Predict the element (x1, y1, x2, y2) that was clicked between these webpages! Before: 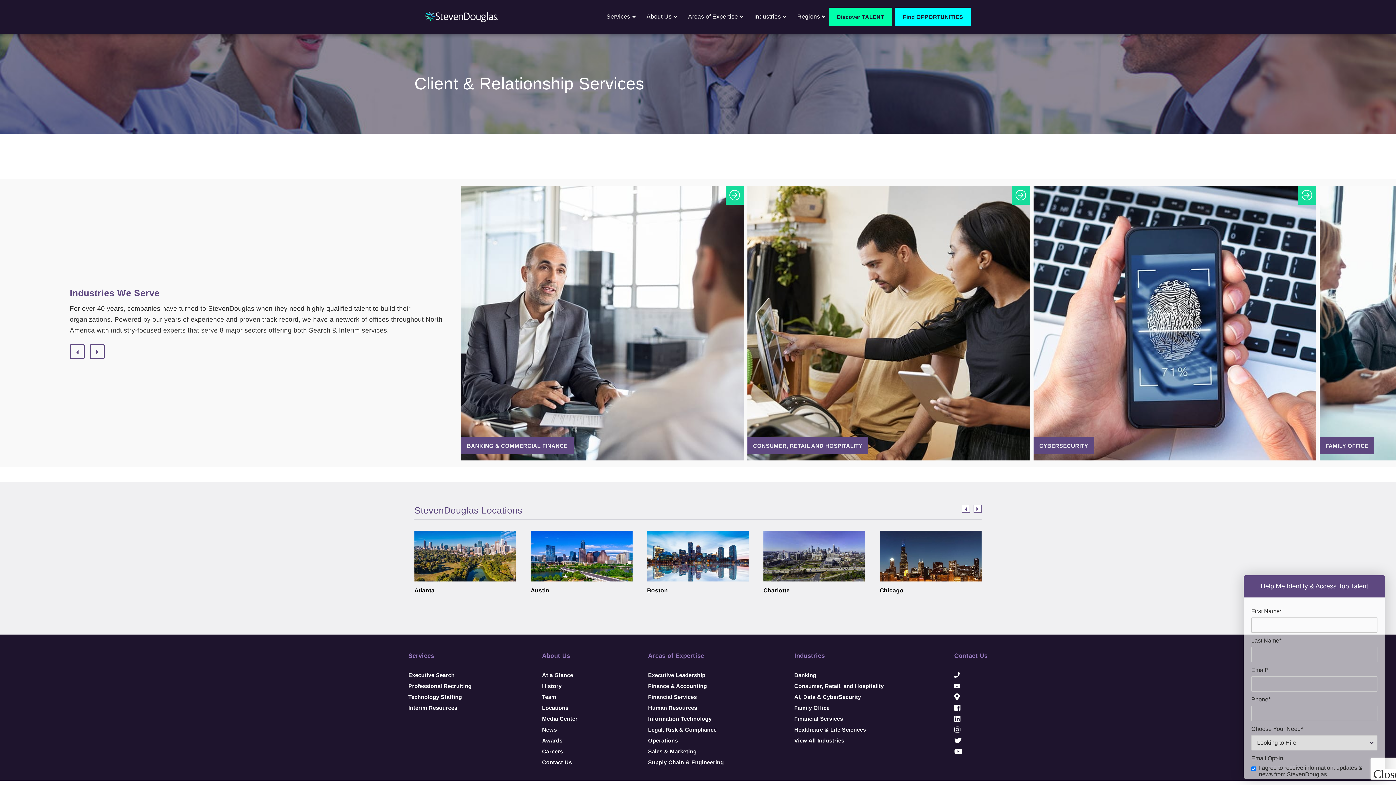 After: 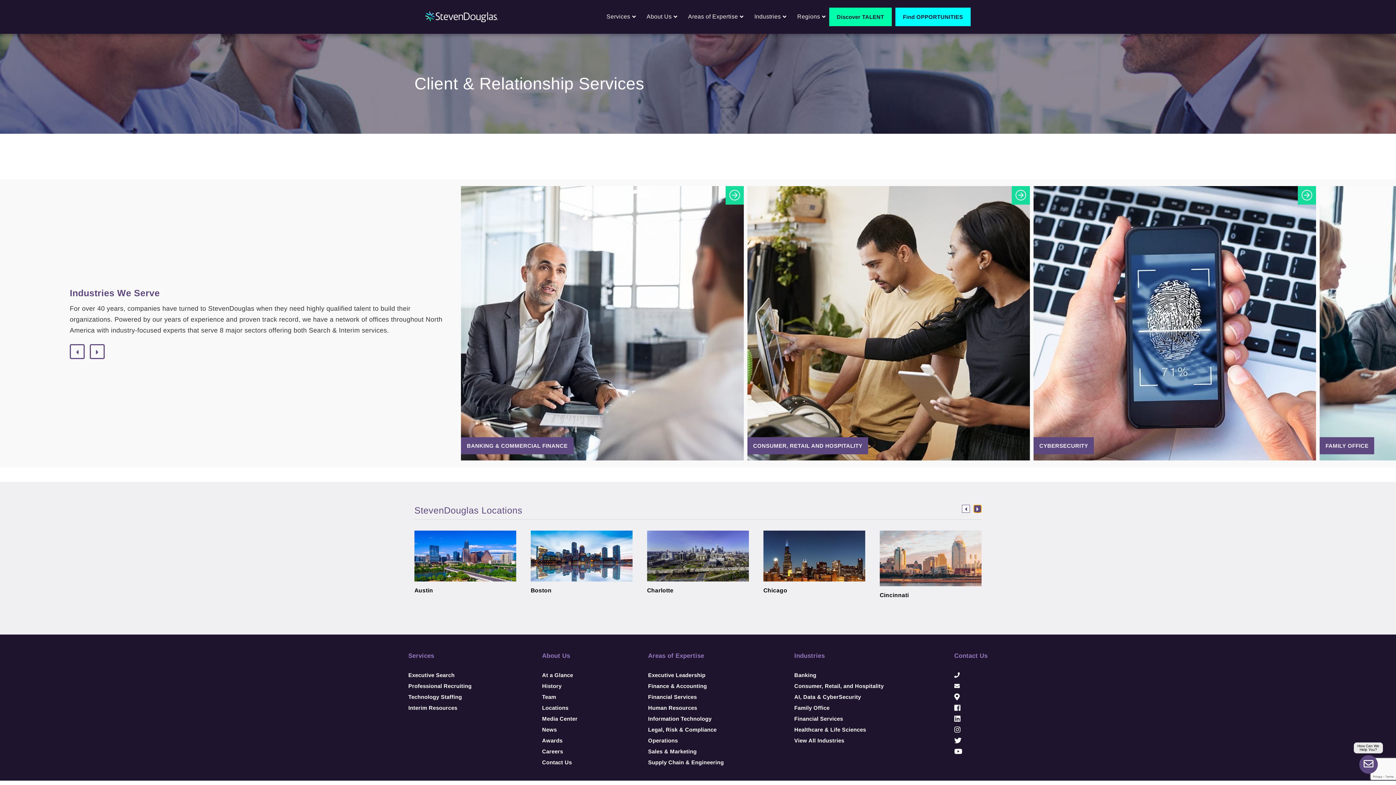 Action: bbox: (973, 504, 981, 512)